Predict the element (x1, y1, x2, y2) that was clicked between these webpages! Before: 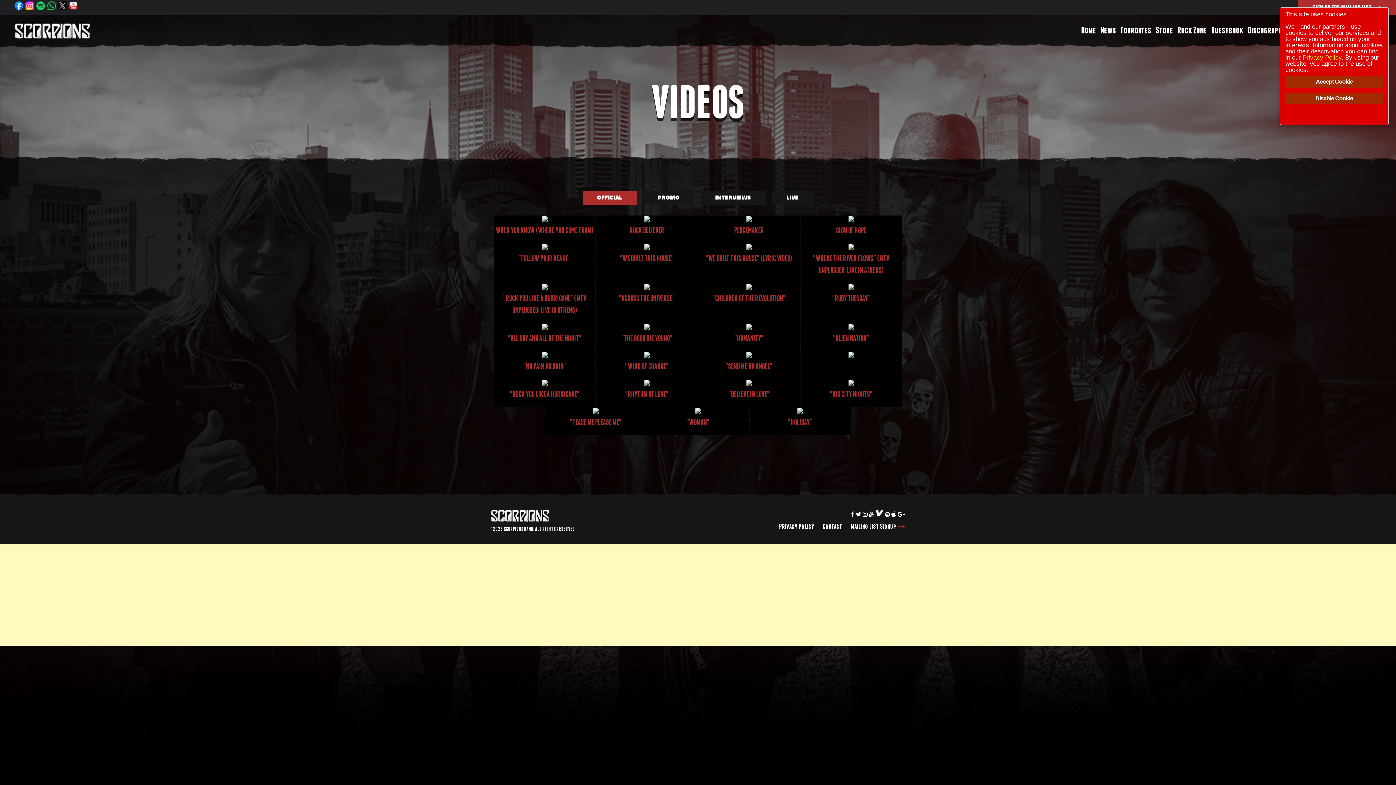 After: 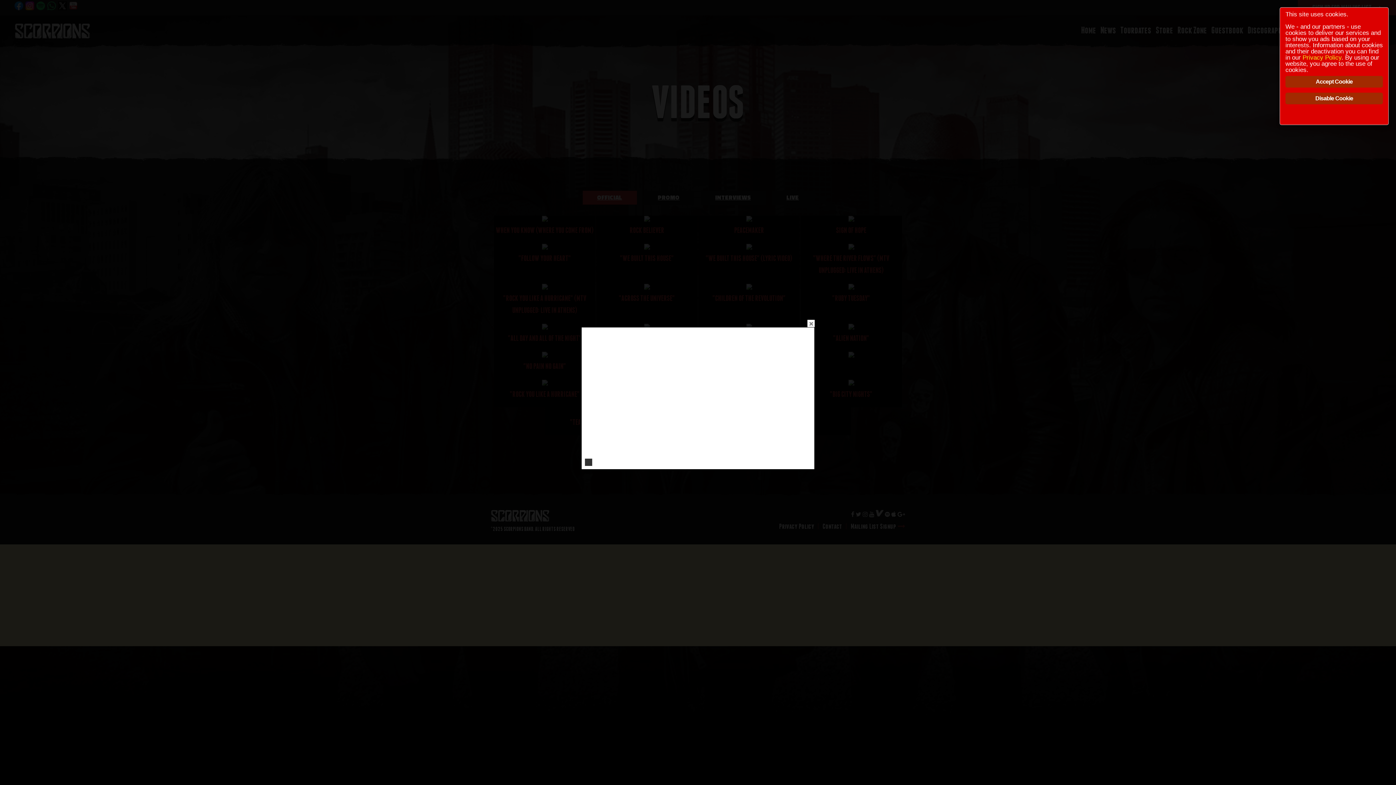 Action: bbox: (746, 244, 752, 250)